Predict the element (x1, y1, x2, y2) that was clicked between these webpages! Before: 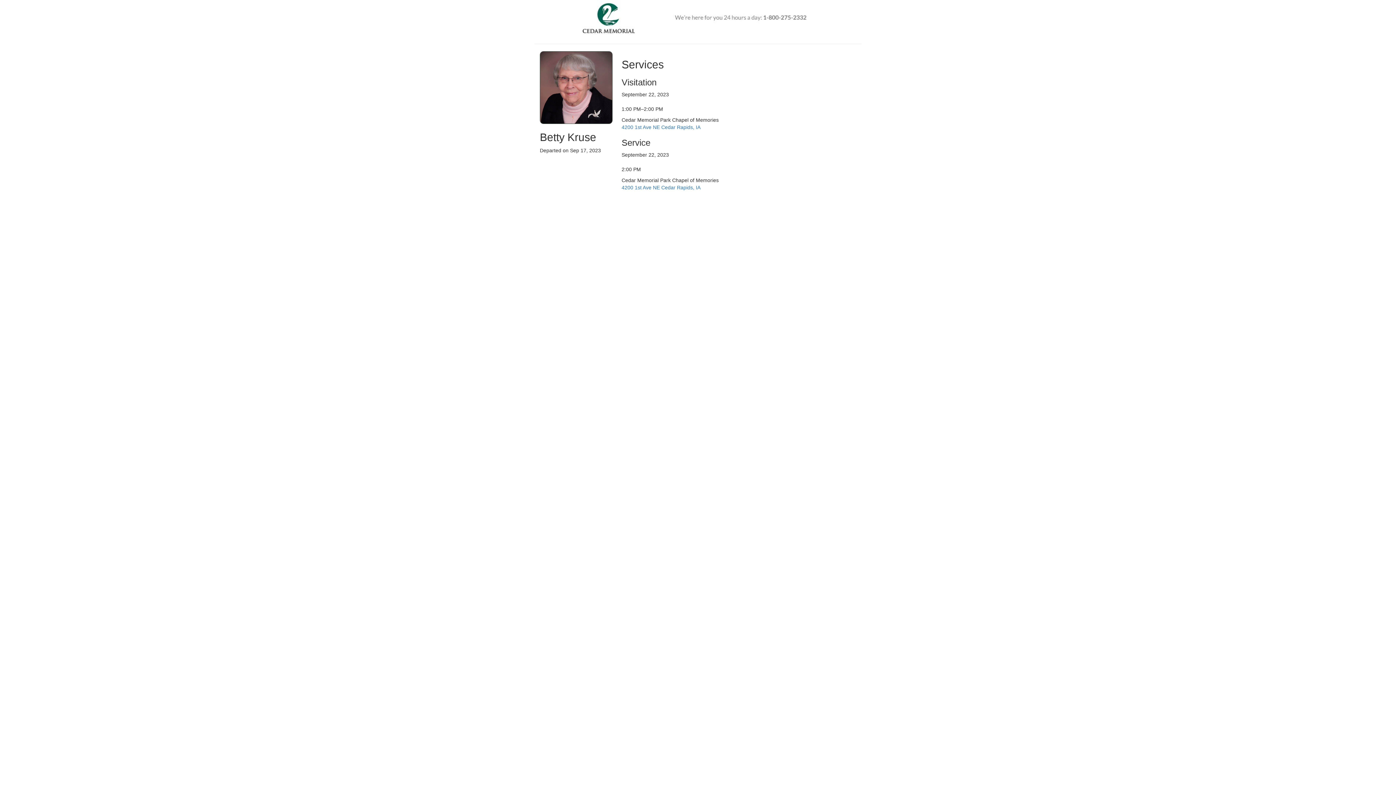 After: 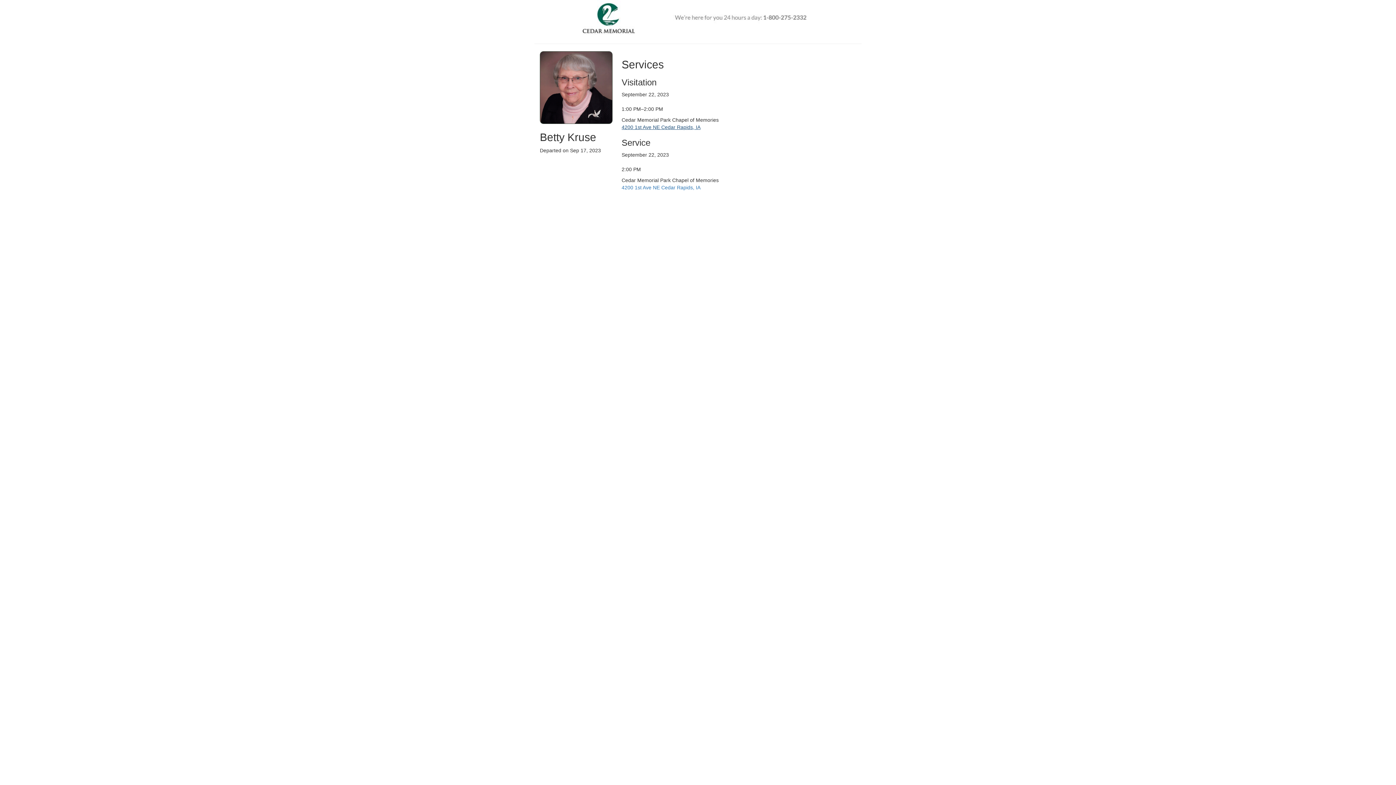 Action: bbox: (621, 124, 700, 130) label: 4200 1st Ave NE Cedar Rapids, IA